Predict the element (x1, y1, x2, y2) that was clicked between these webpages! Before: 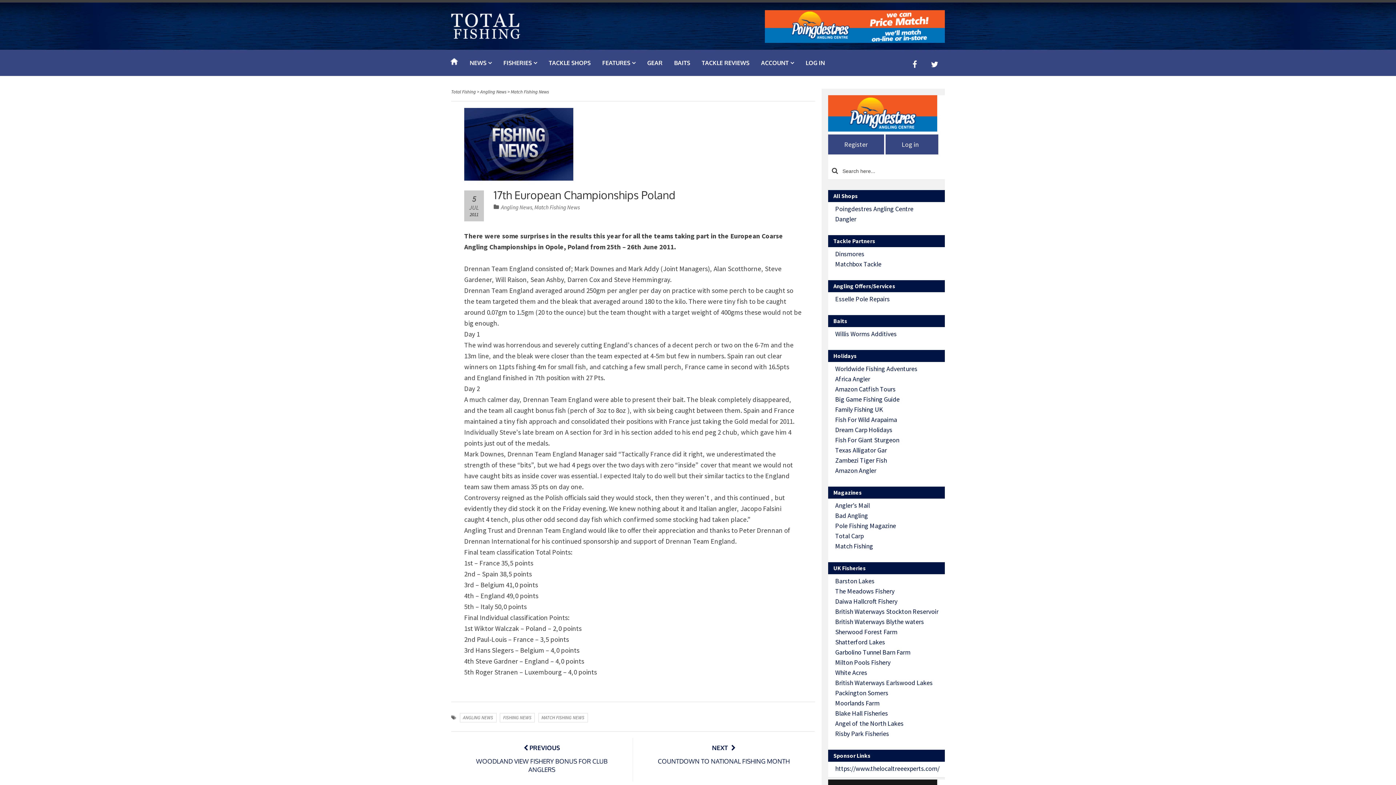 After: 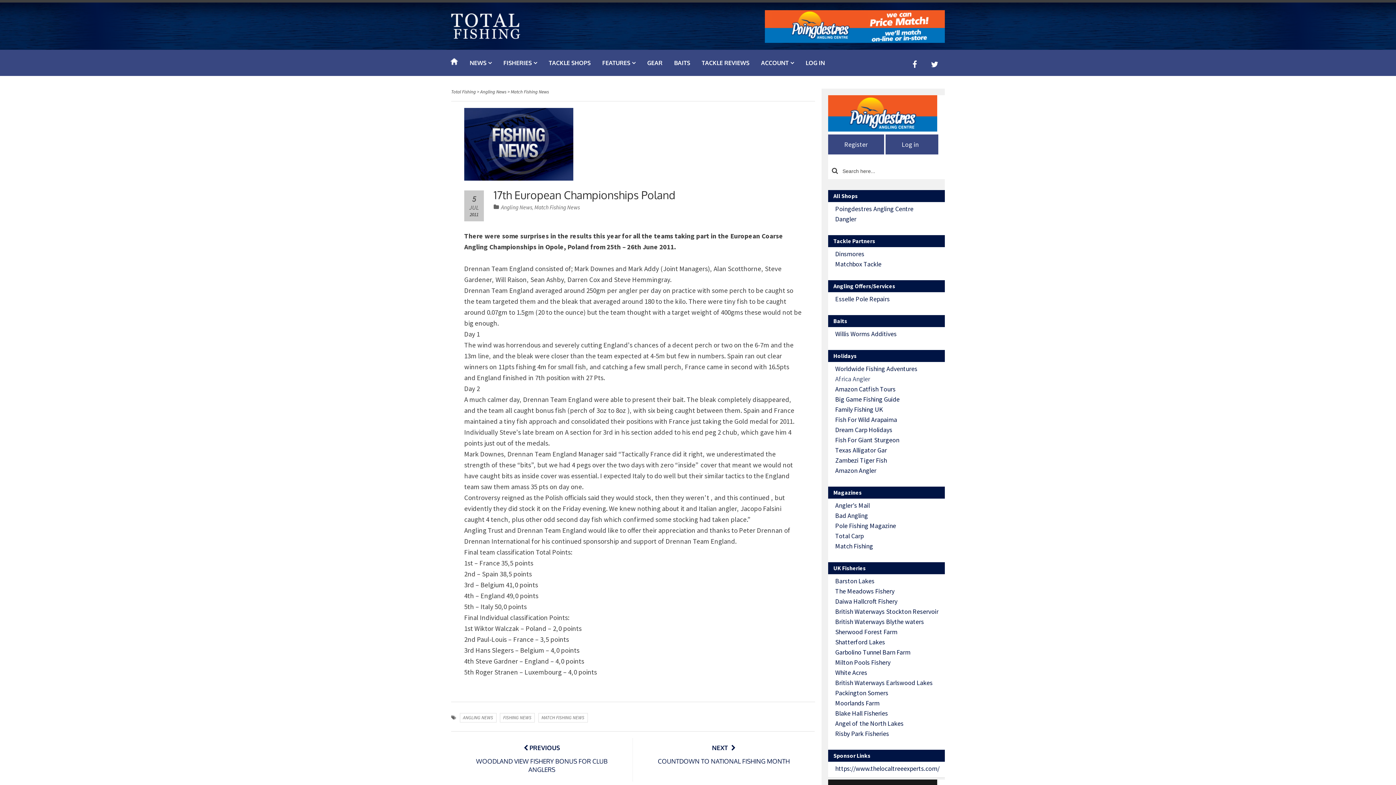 Action: label: Africa Angler bbox: (835, 374, 870, 383)